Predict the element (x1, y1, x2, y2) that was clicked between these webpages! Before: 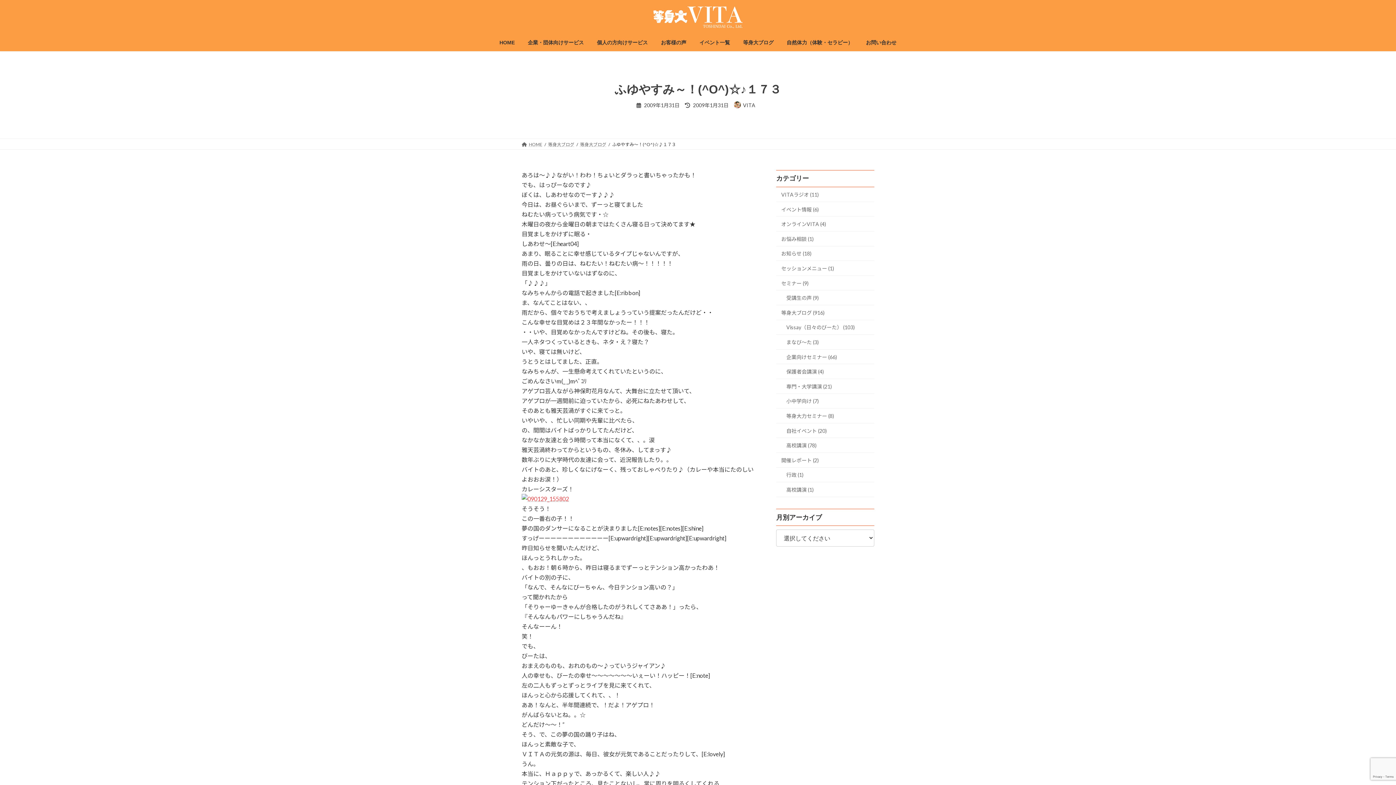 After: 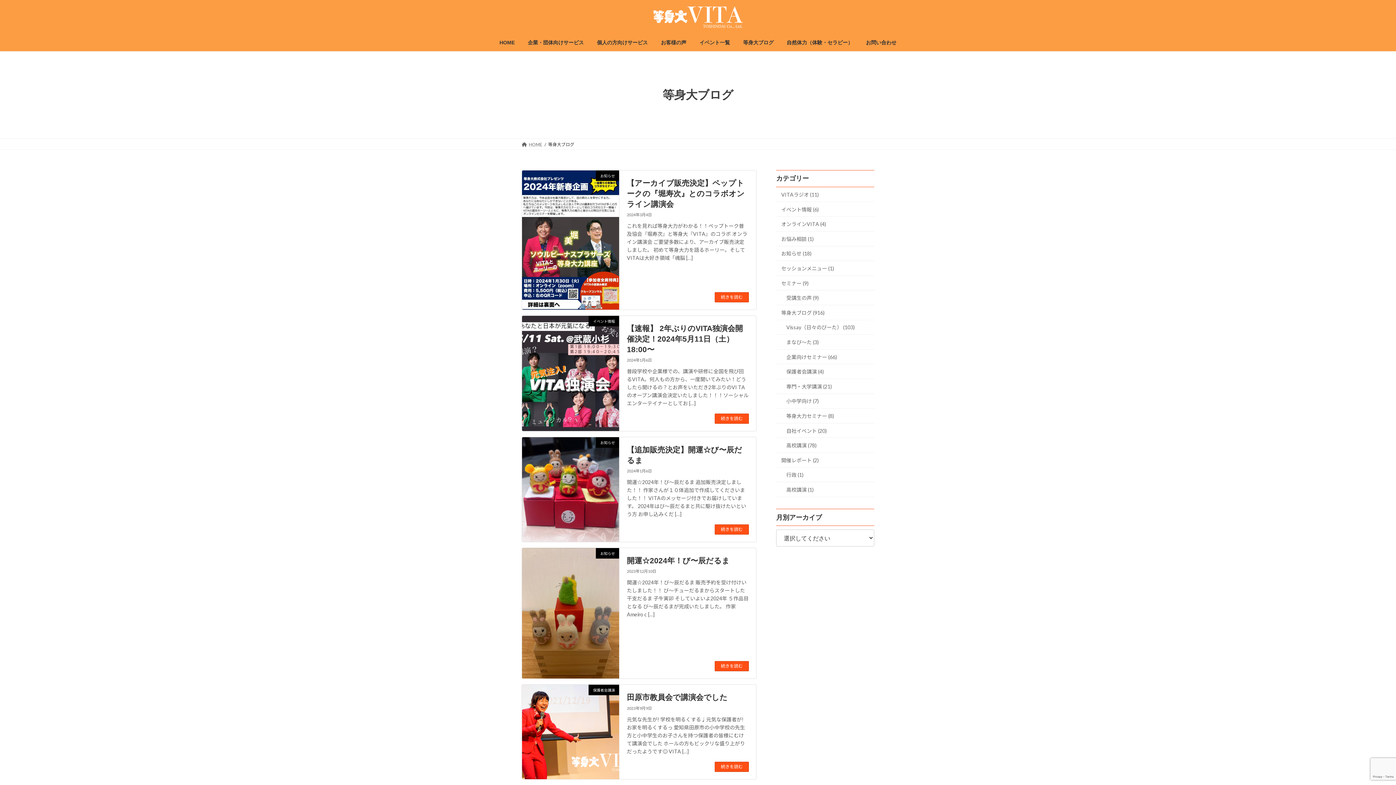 Action: bbox: (736, 34, 780, 51) label: 等身大ブログ